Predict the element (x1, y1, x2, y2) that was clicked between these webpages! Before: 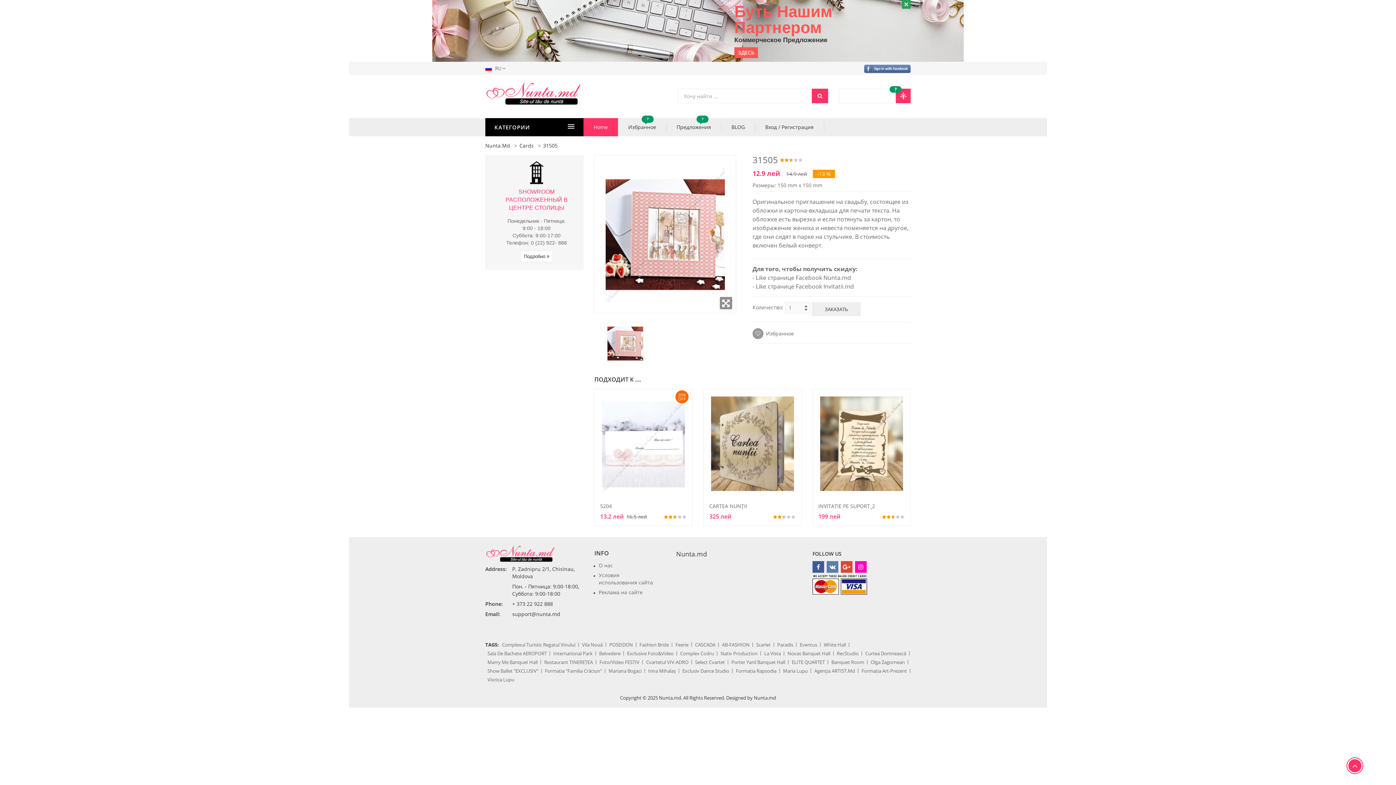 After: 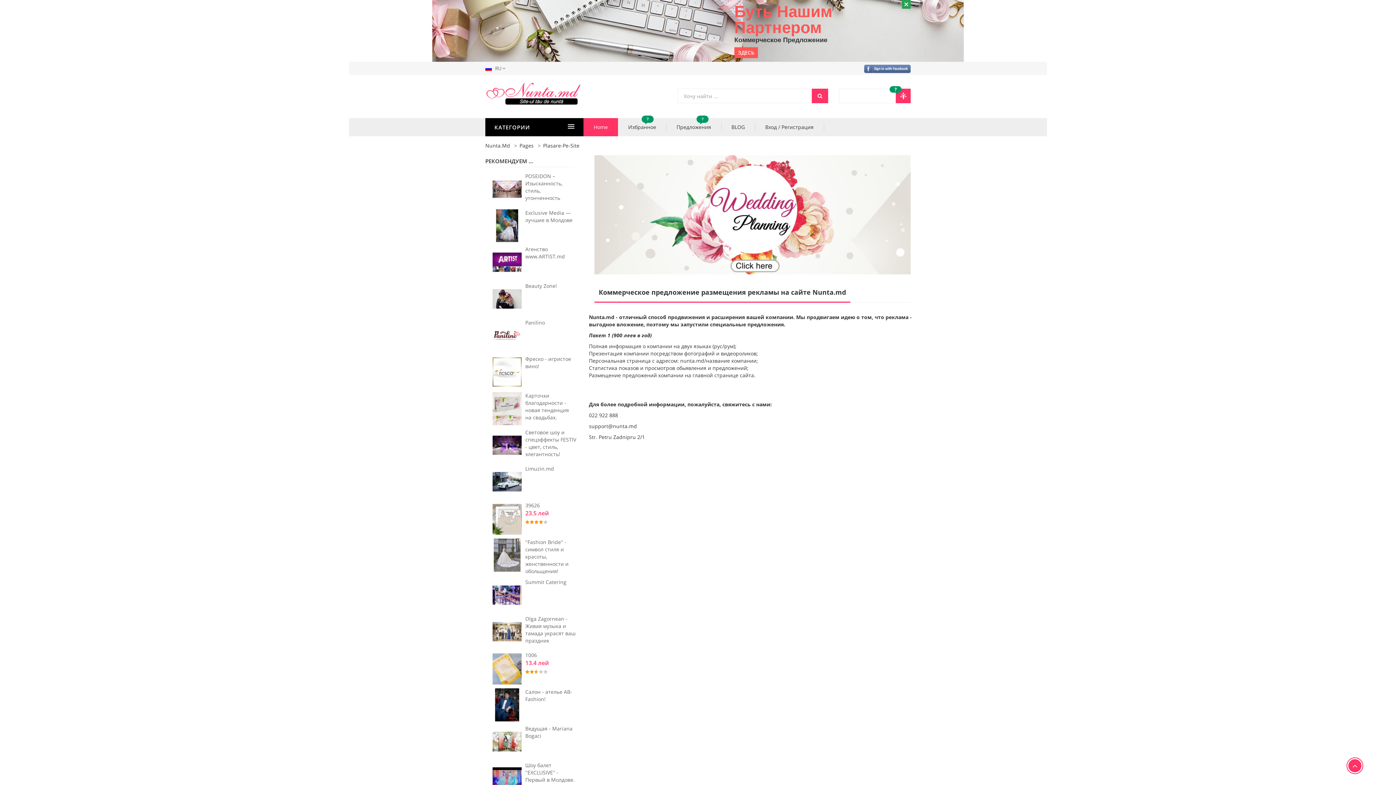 Action: label: Реклама на сайте bbox: (598, 588, 642, 595)